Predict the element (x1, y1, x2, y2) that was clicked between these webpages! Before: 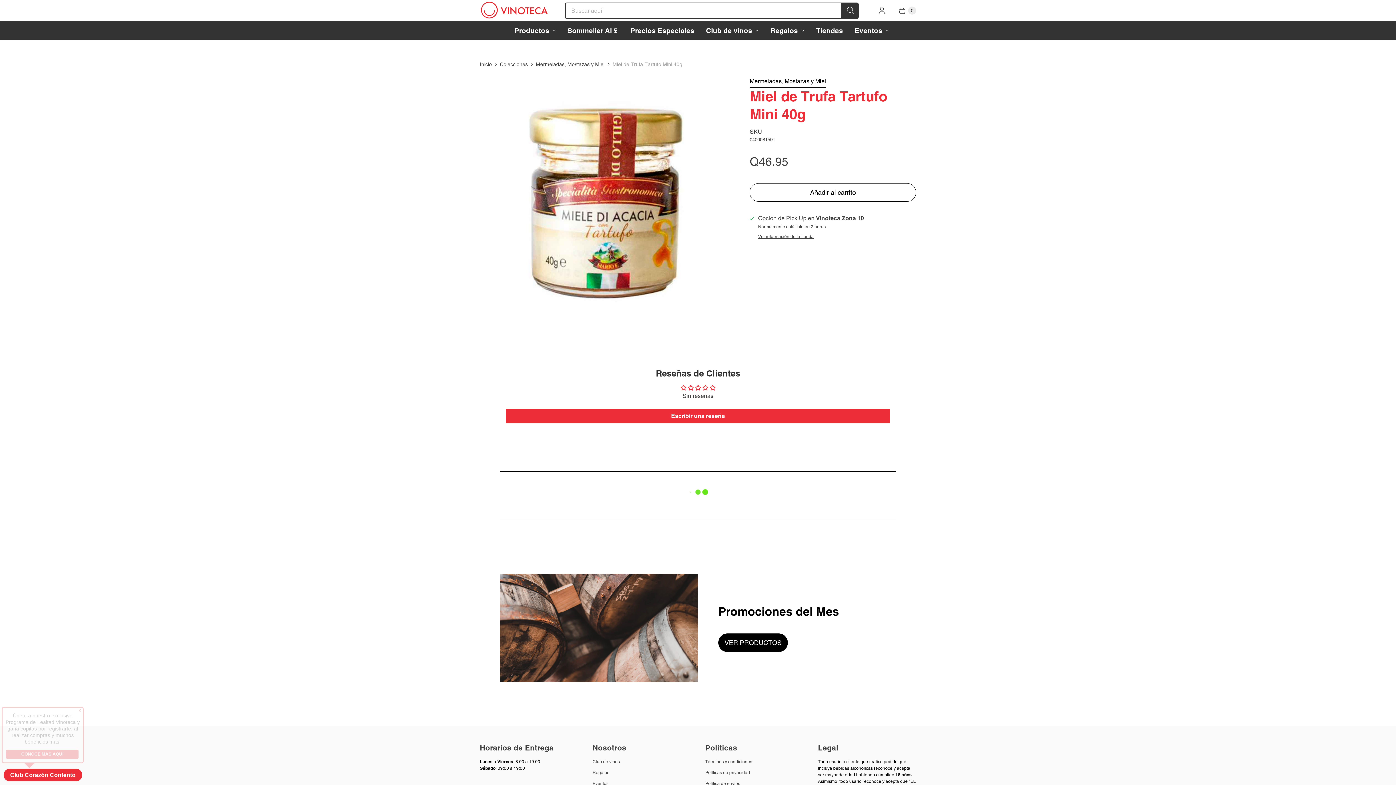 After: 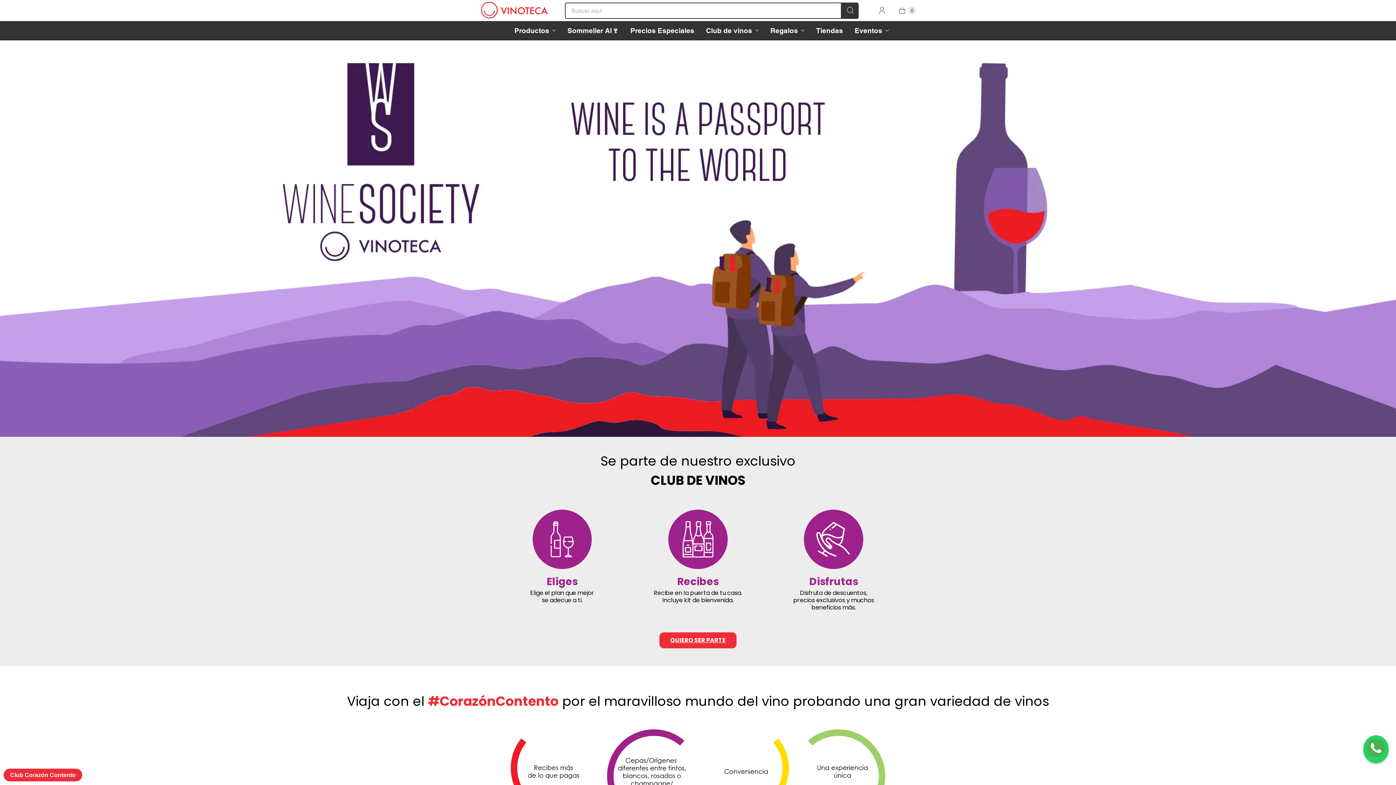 Action: bbox: (592, 759, 620, 764) label: Club de vinos